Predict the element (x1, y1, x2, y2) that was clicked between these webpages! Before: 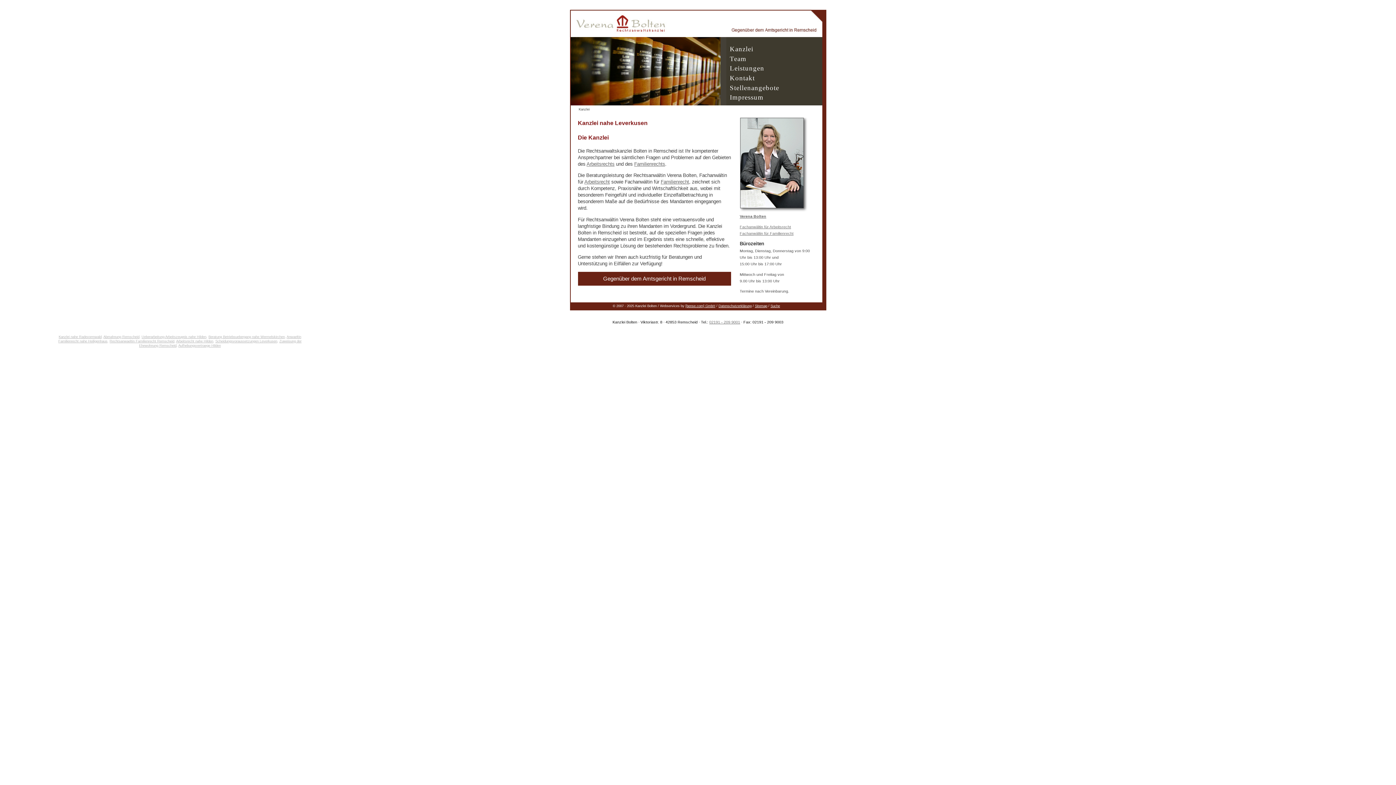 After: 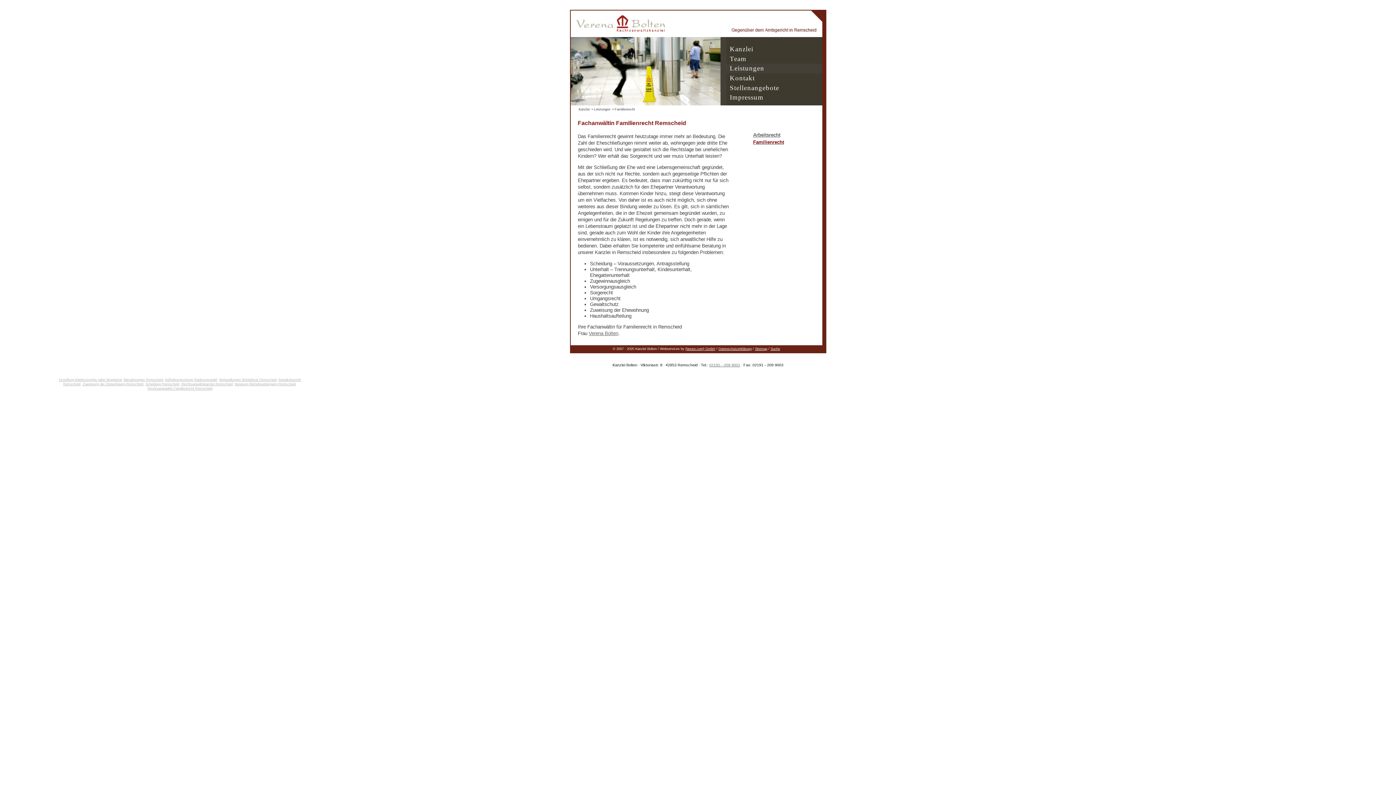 Action: bbox: (739, 231, 793, 235) label: Fachanwältin für Familienrecht